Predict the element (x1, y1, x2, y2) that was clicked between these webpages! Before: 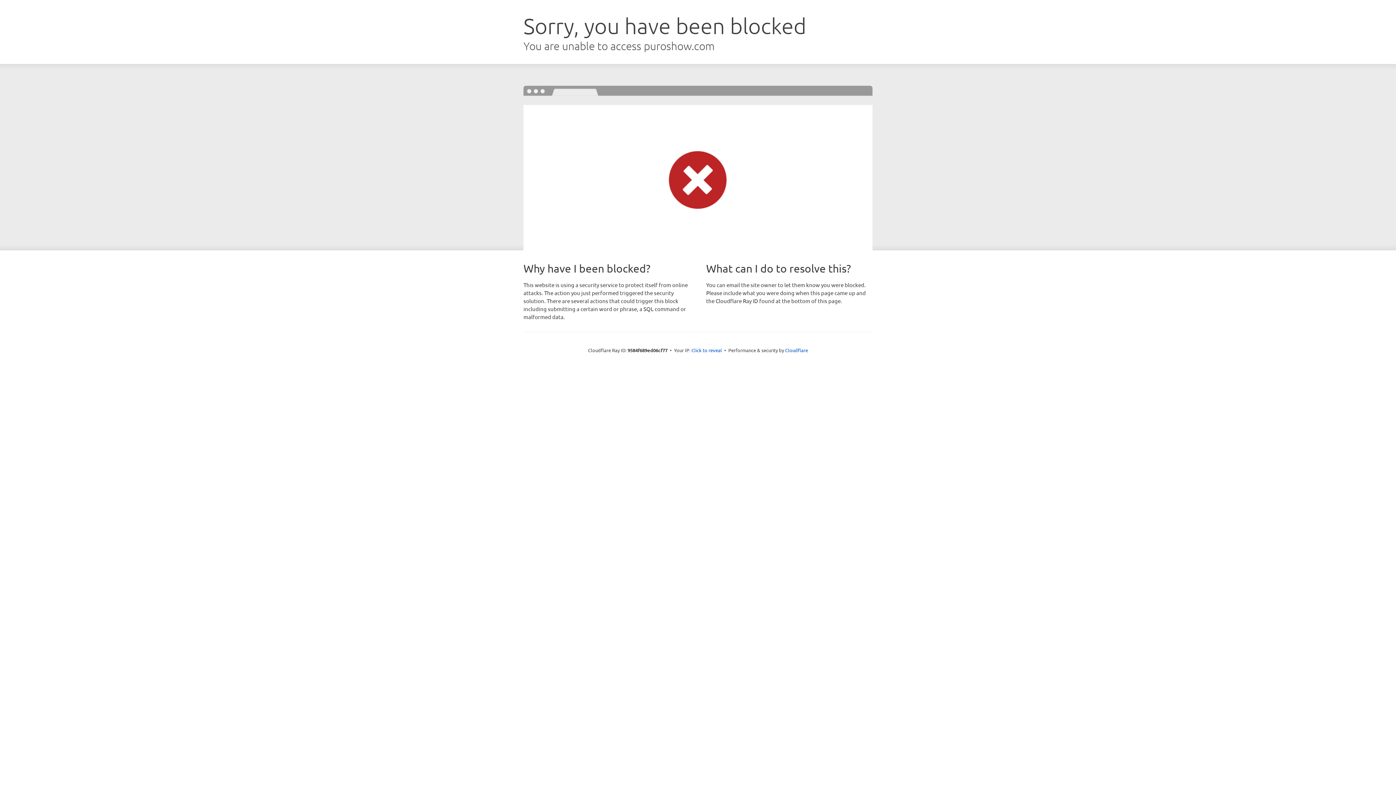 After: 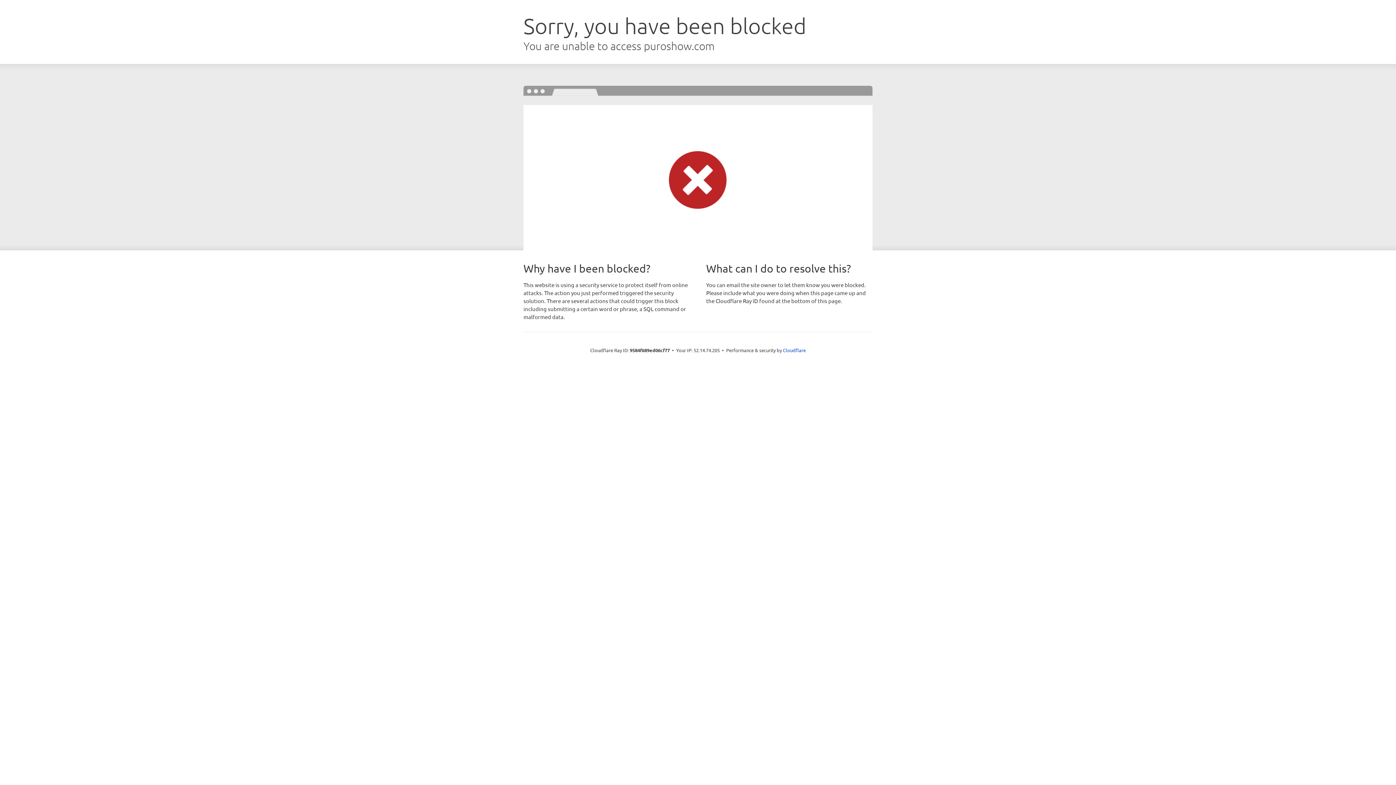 Action: label: Click to reveal bbox: (691, 346, 722, 353)